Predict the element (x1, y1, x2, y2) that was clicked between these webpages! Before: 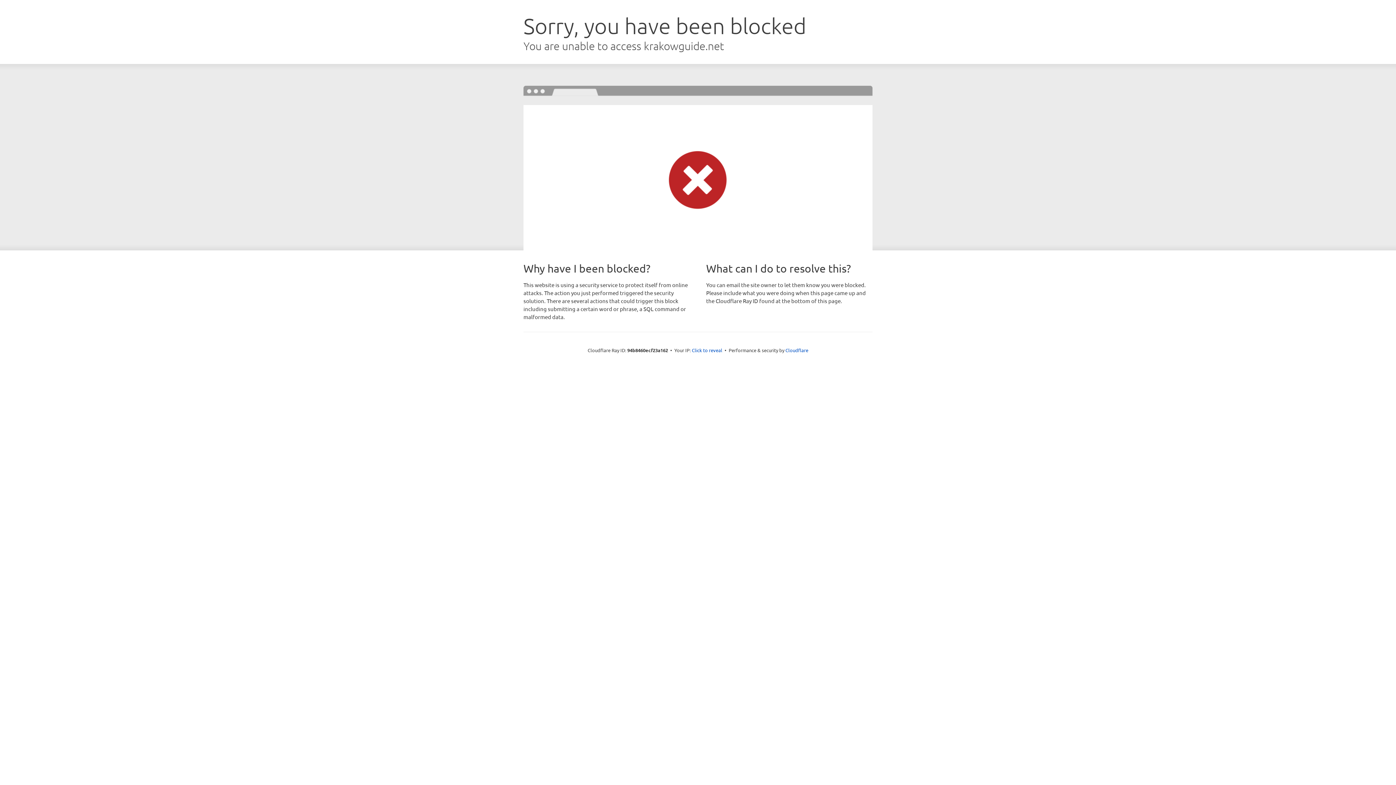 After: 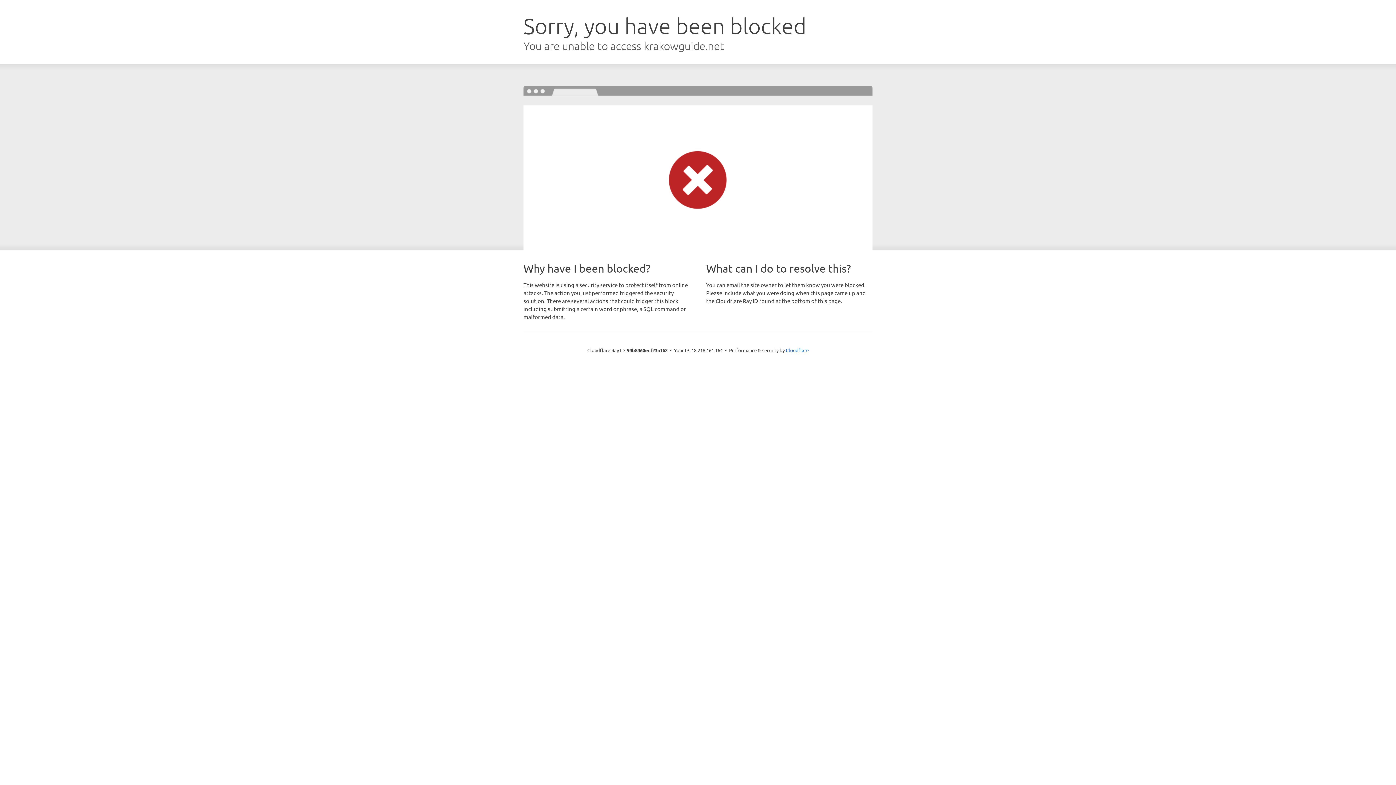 Action: label: Click to reveal bbox: (692, 346, 722, 353)